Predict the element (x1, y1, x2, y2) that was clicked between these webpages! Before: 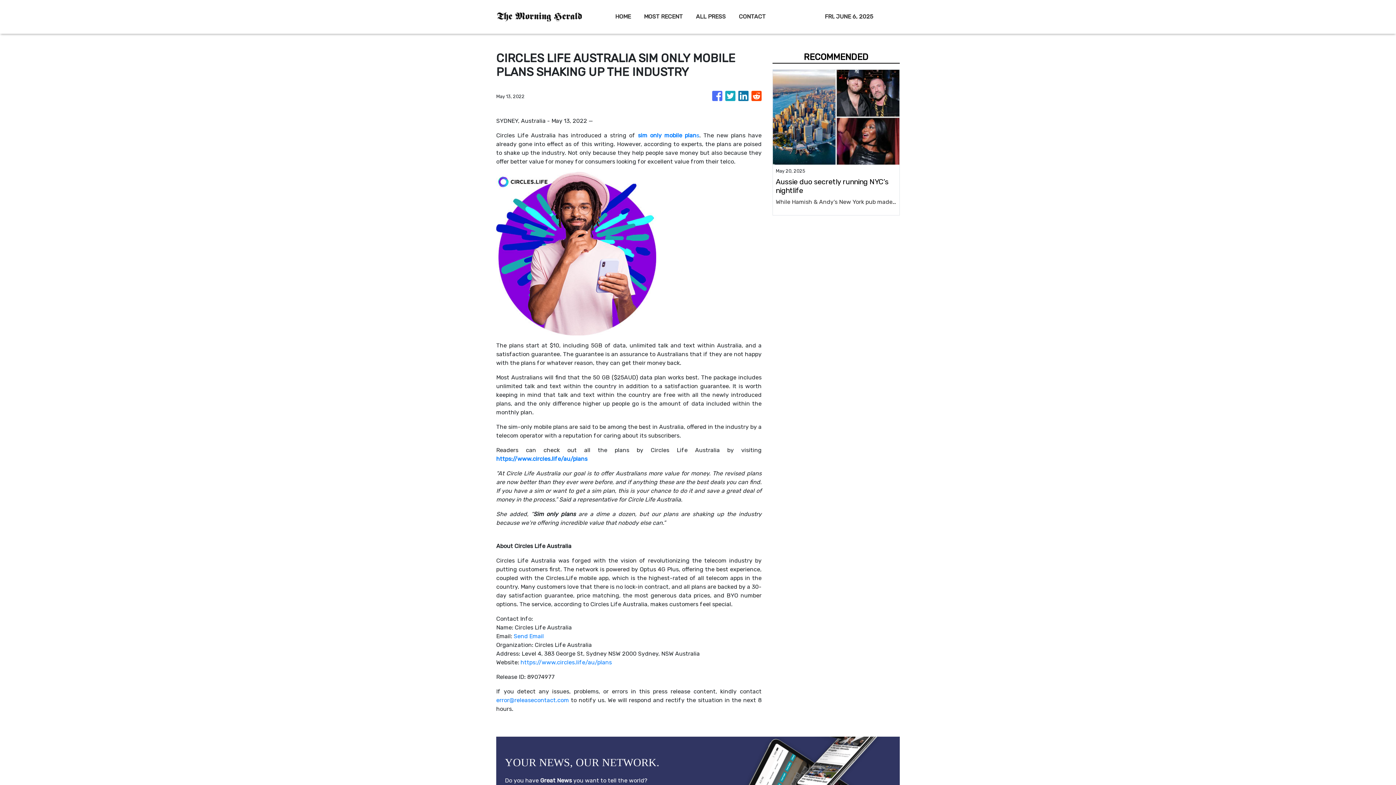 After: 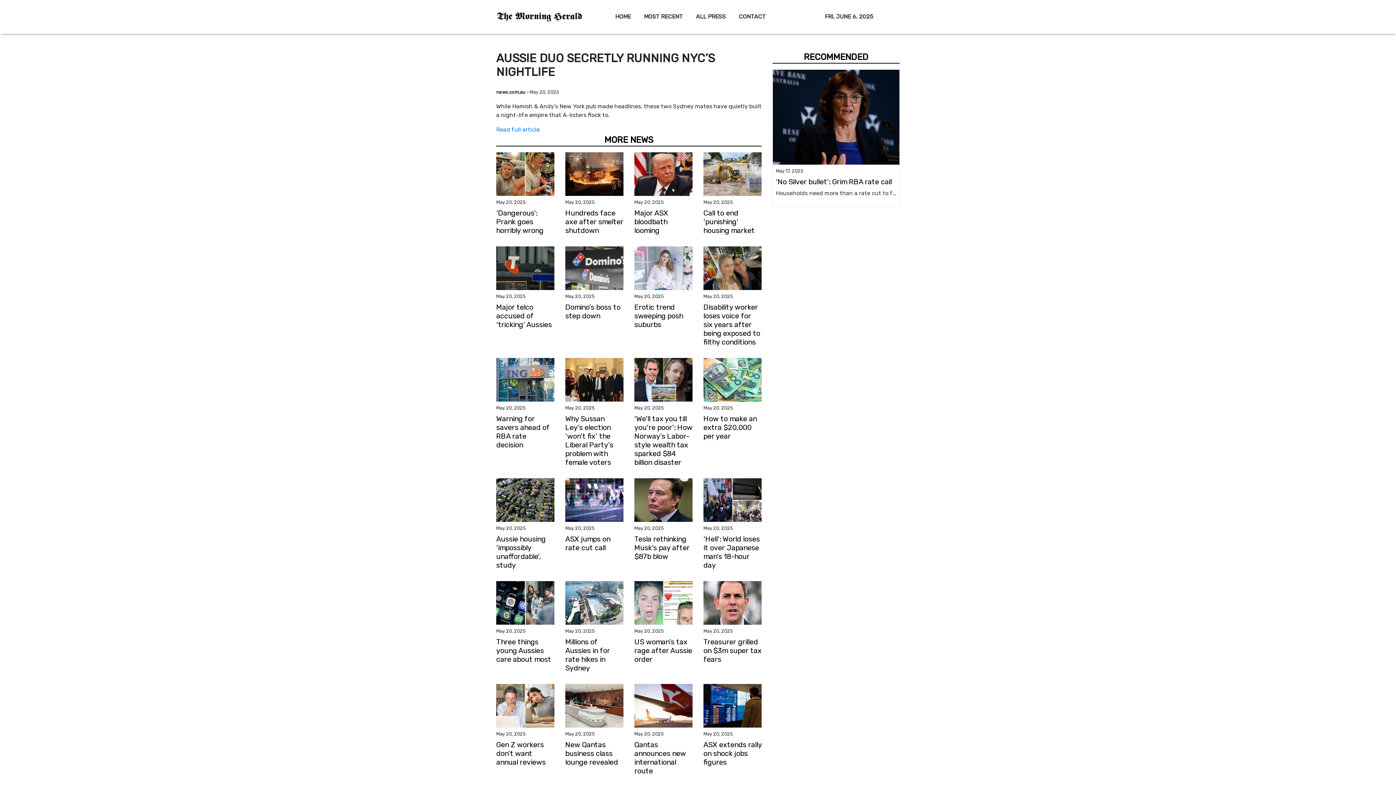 Action: bbox: (773, 69, 899, 164)